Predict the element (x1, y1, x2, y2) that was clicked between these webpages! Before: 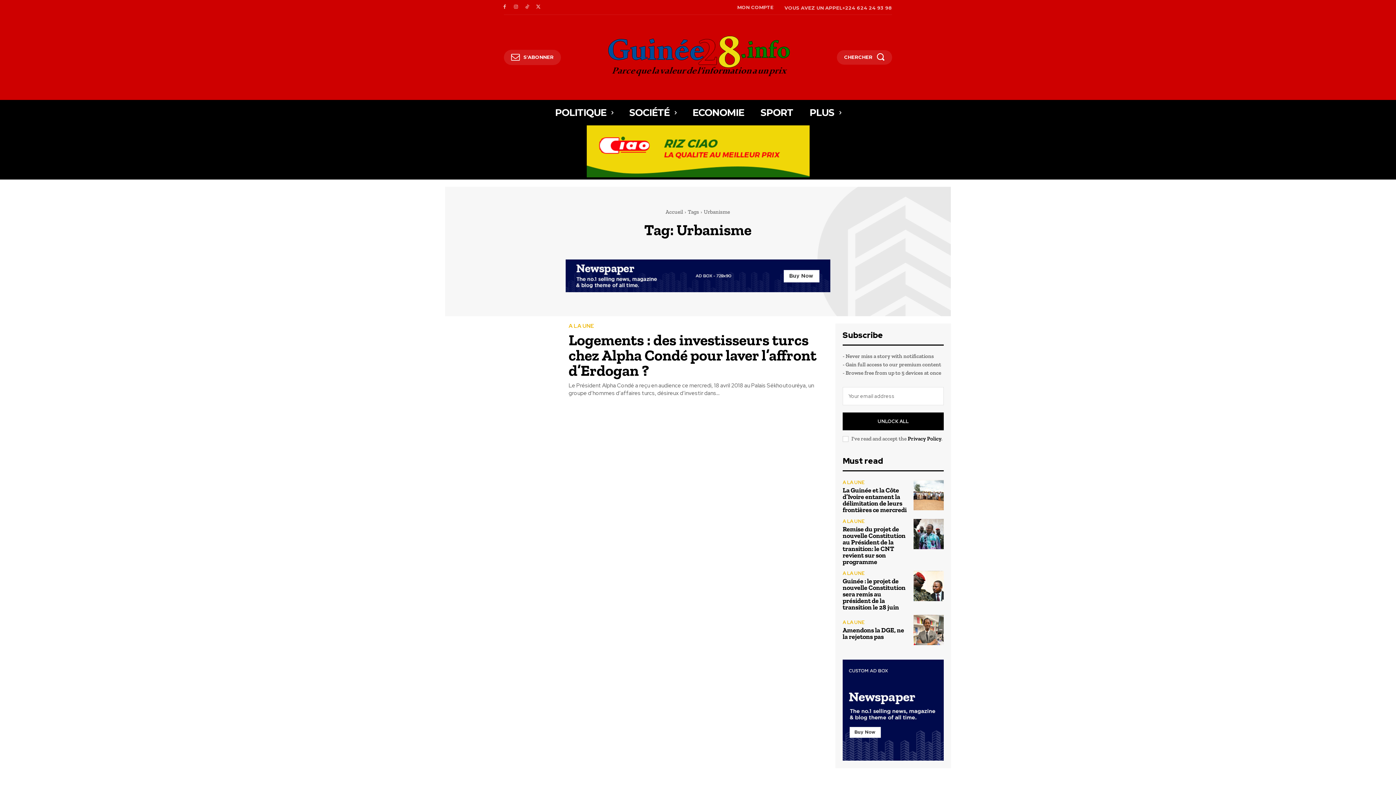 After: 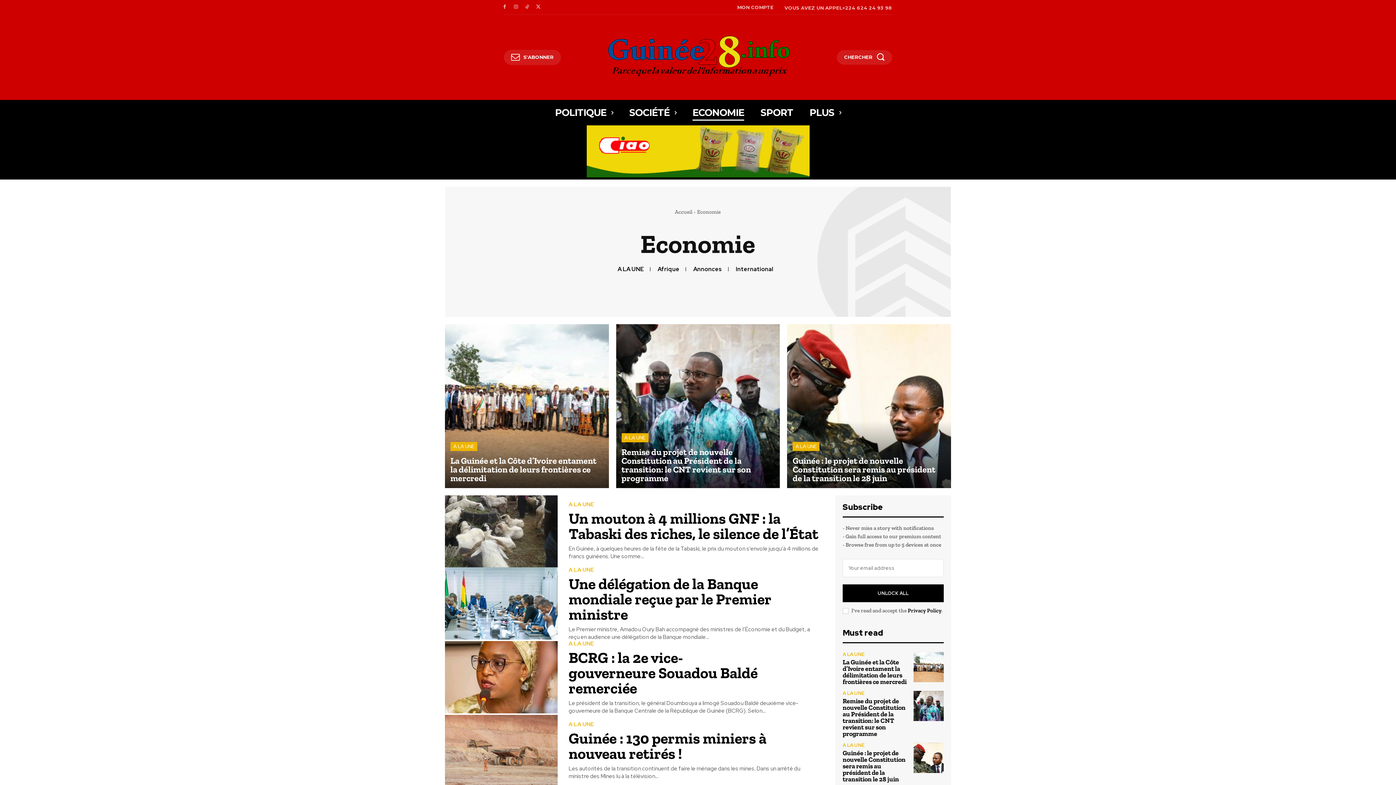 Action: label: ECONOMIE bbox: (692, 99, 744, 125)